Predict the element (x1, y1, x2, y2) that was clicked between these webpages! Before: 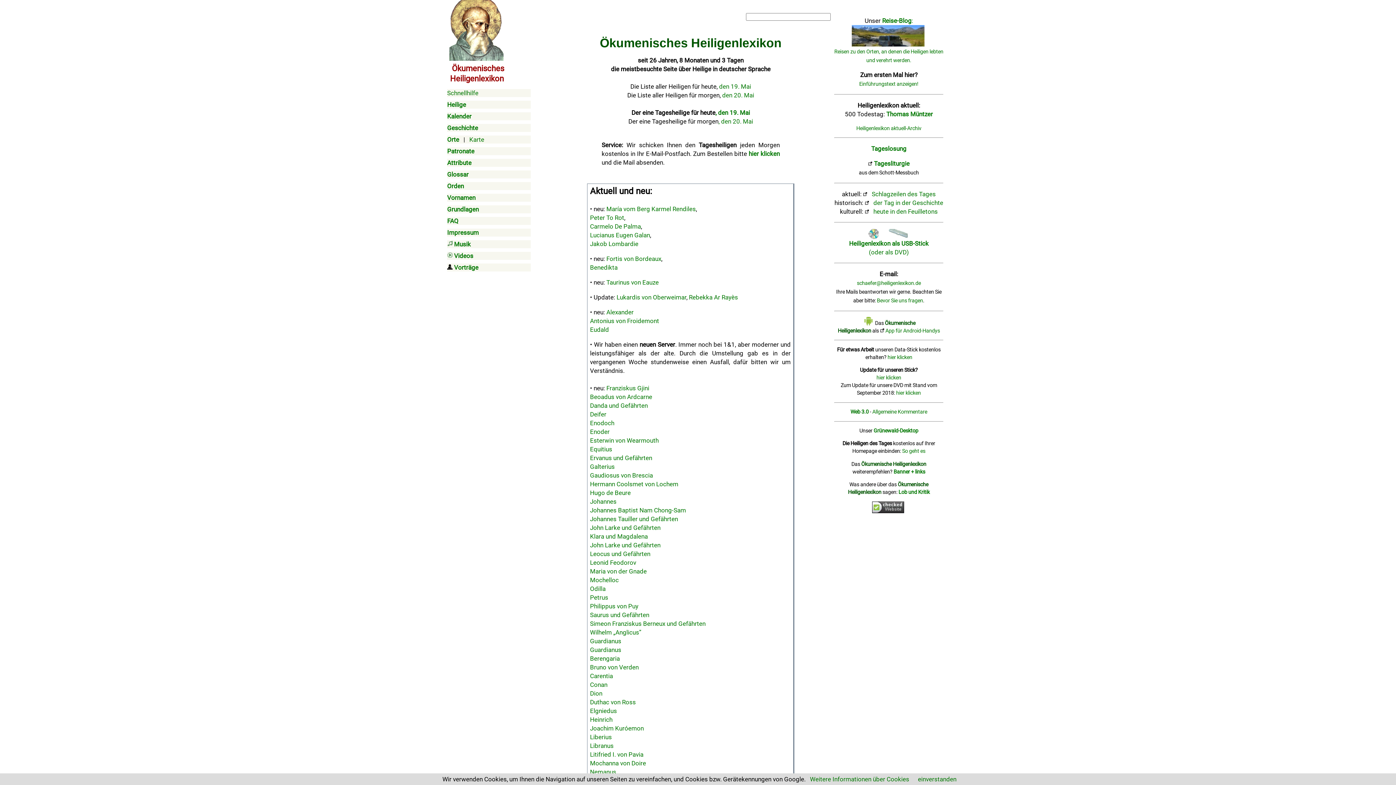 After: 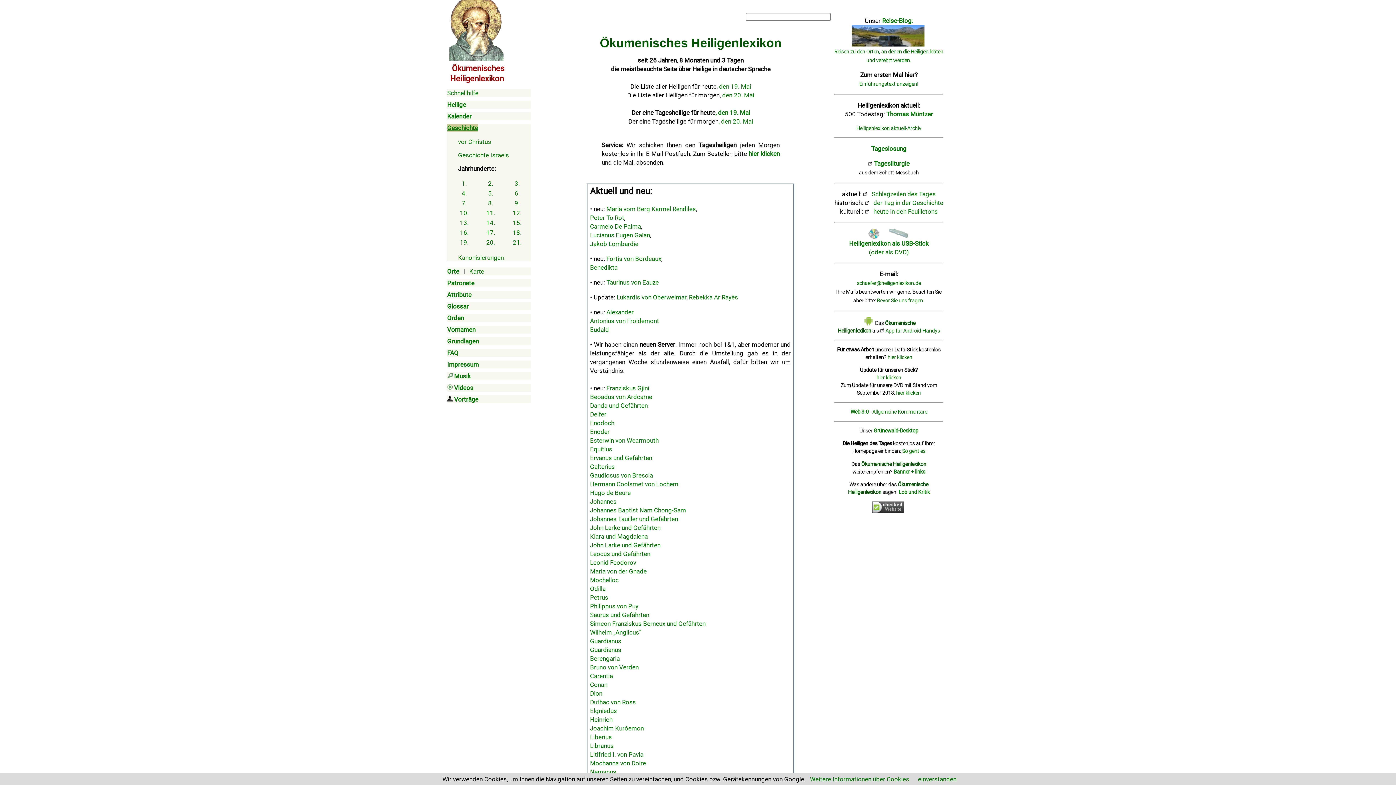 Action: bbox: (447, 124, 478, 131) label: Geschichte